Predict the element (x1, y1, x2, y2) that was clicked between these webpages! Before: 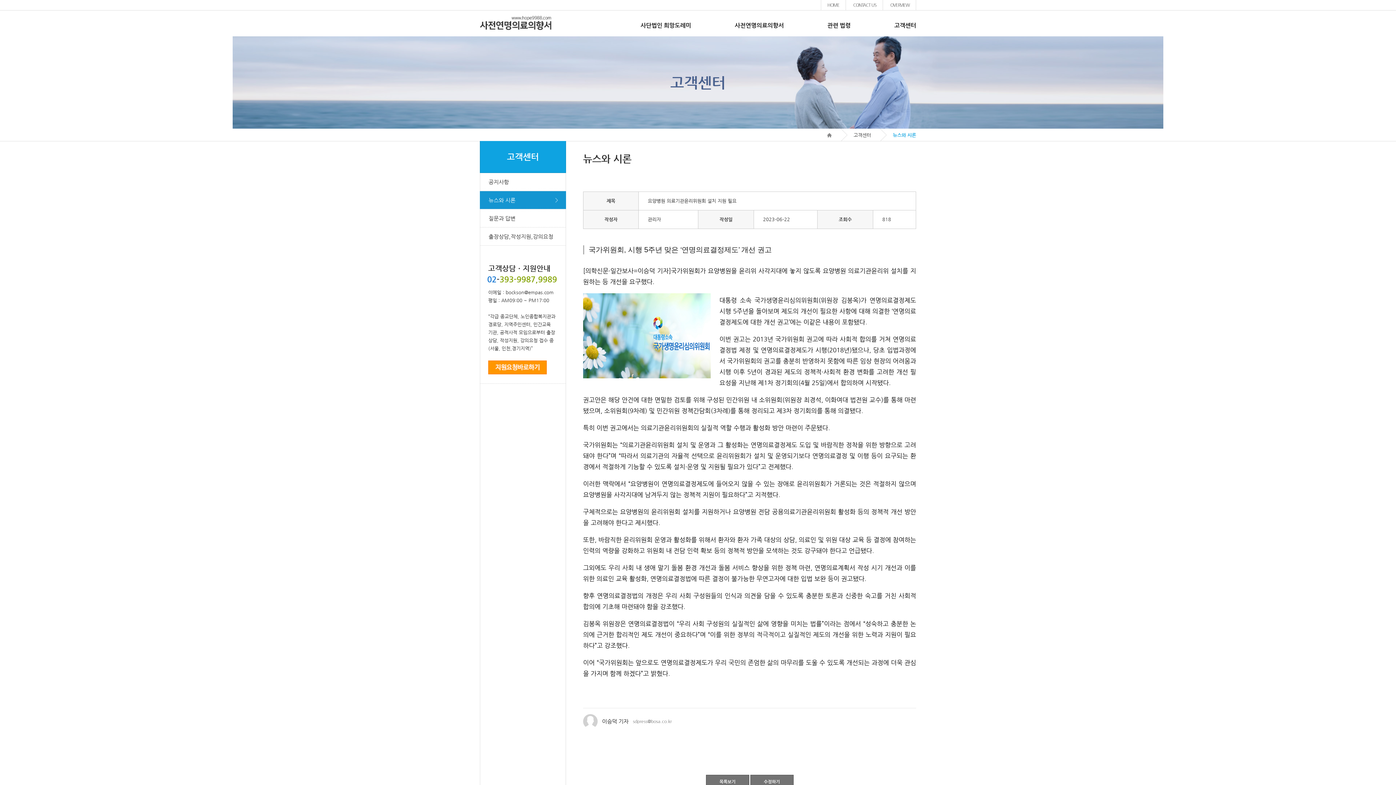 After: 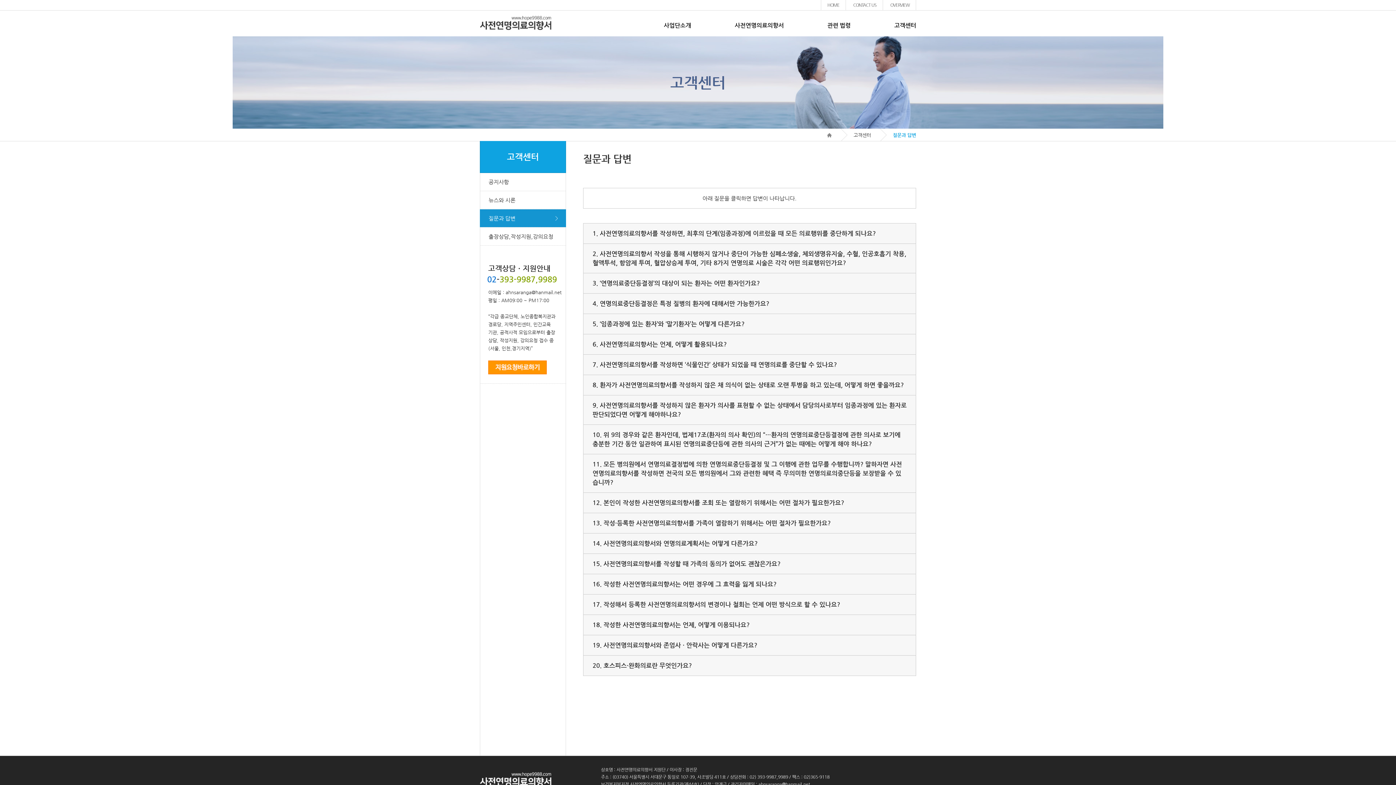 Action: label: 질문과 답변 bbox: (480, 209, 566, 227)